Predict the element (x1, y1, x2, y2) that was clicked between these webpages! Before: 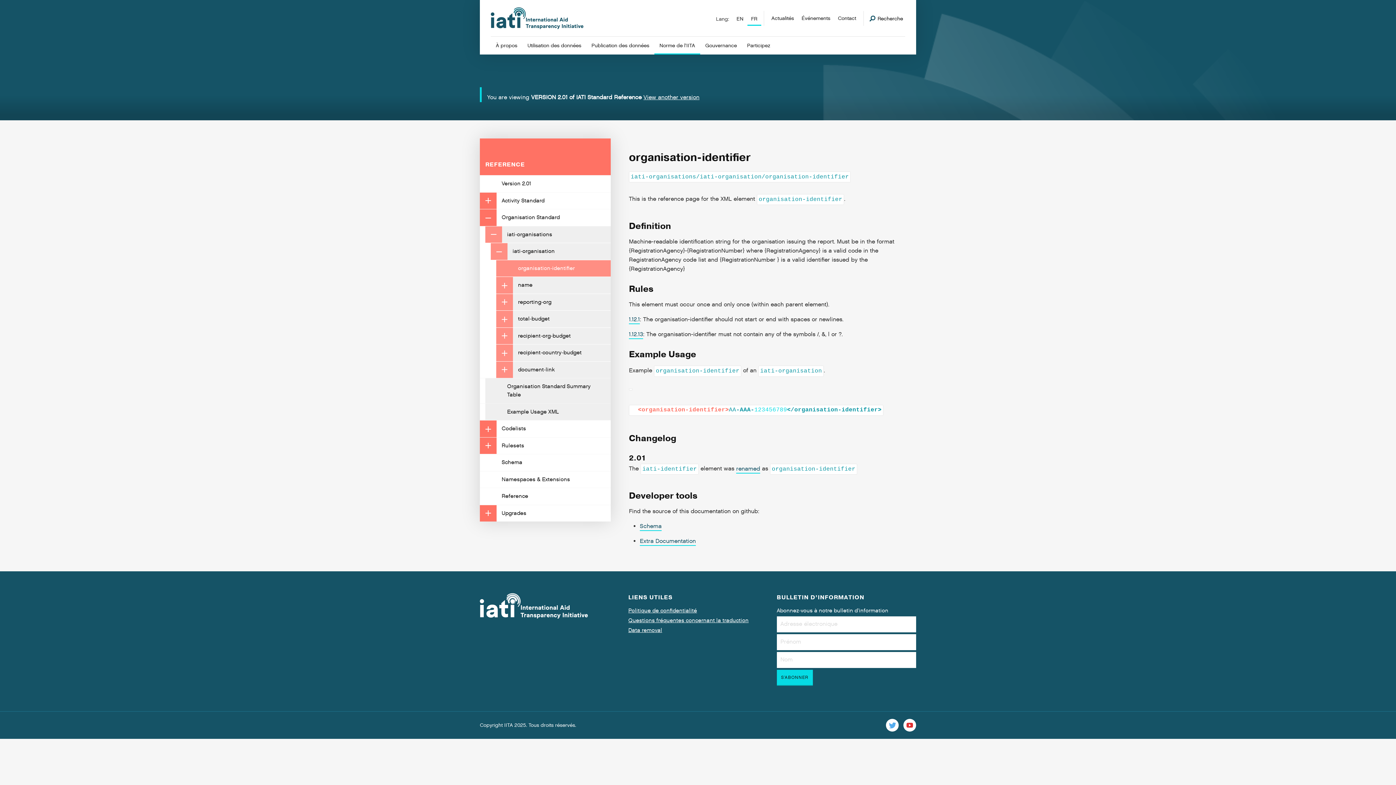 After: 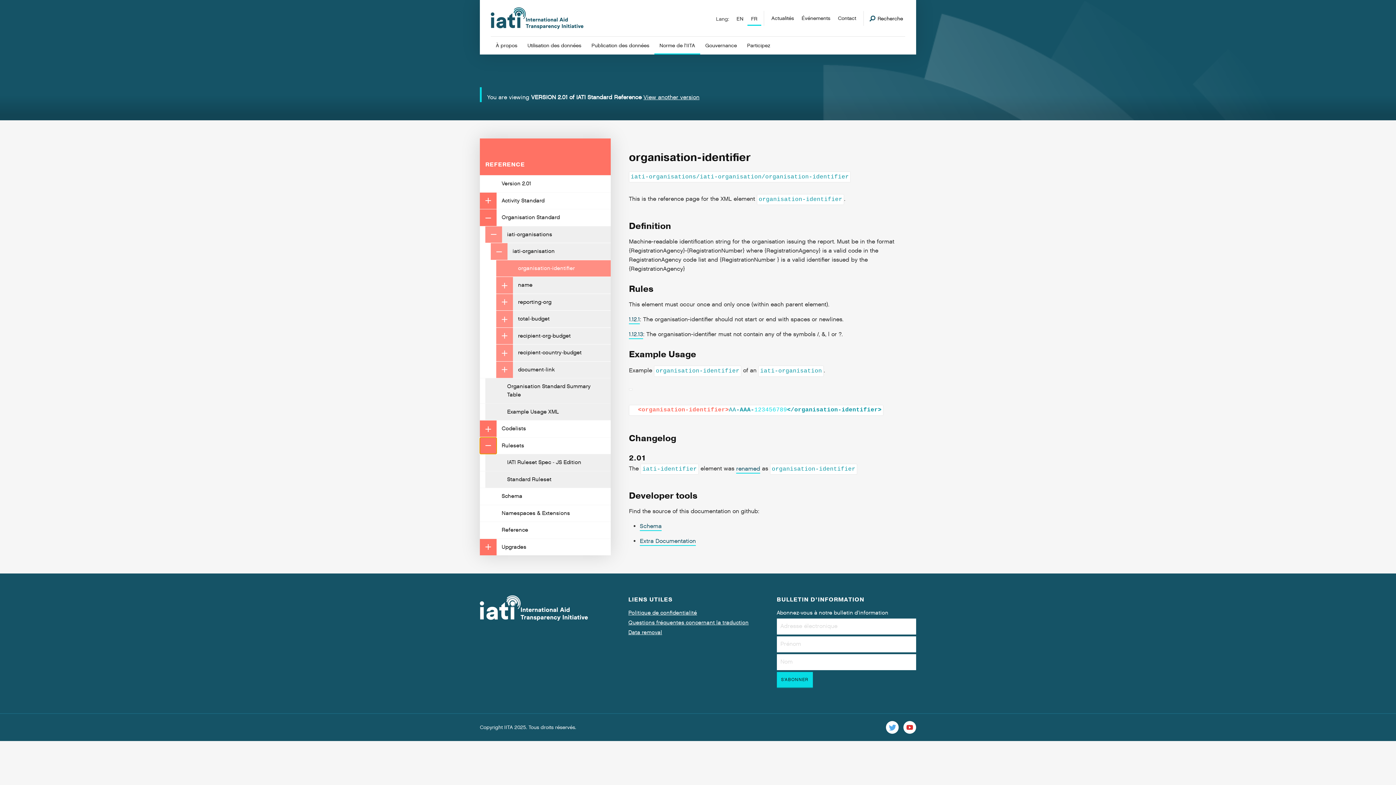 Action: bbox: (480, 437, 496, 454)